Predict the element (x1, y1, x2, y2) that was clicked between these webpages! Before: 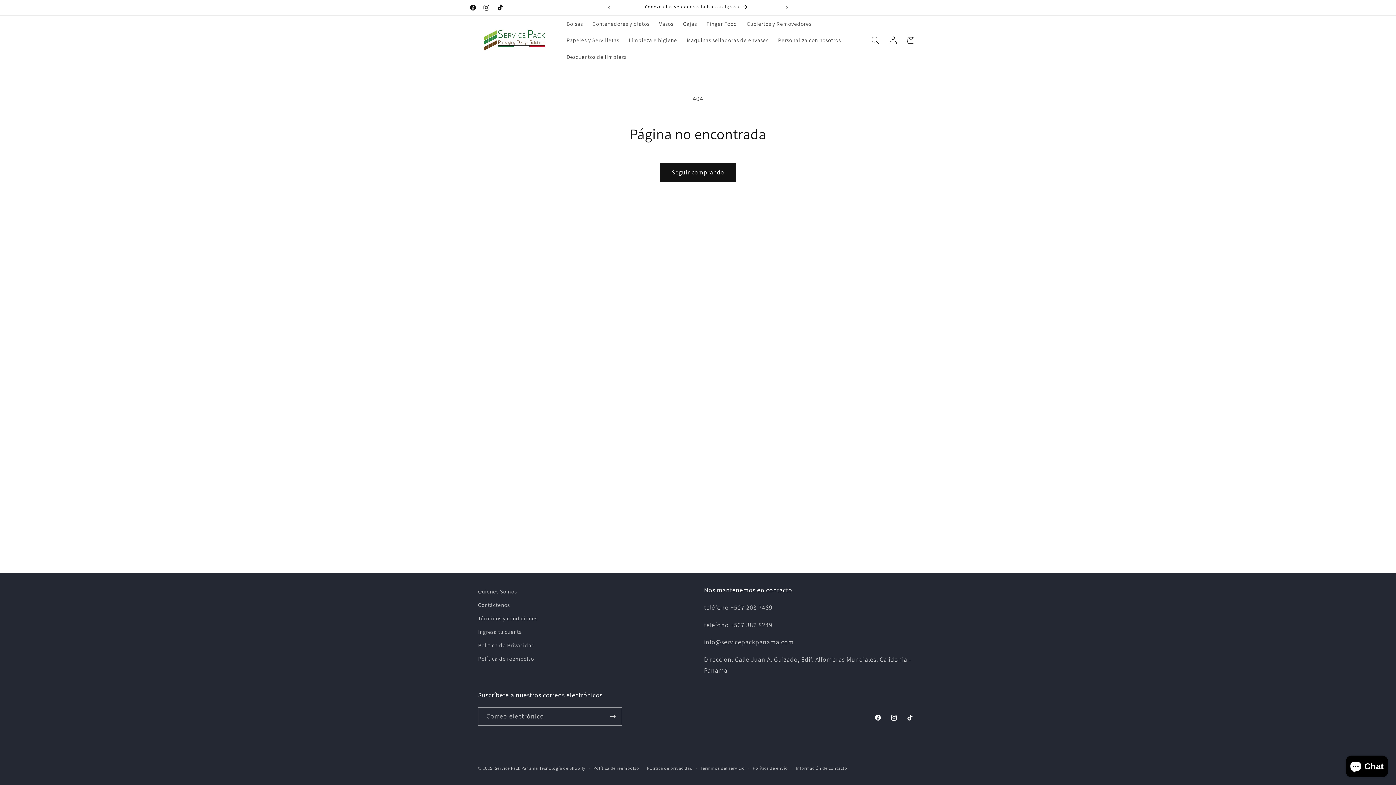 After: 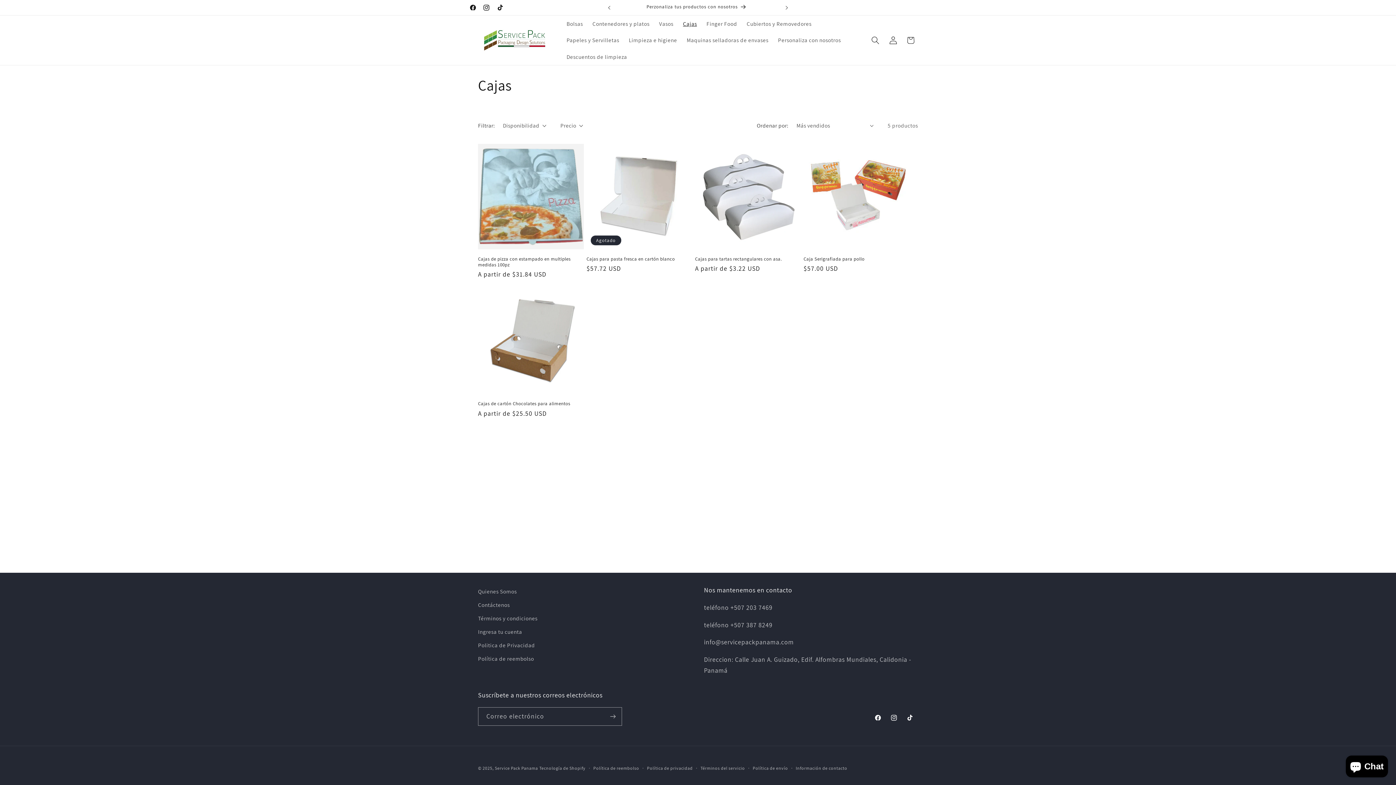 Action: label: Cajas bbox: (678, 15, 701, 32)